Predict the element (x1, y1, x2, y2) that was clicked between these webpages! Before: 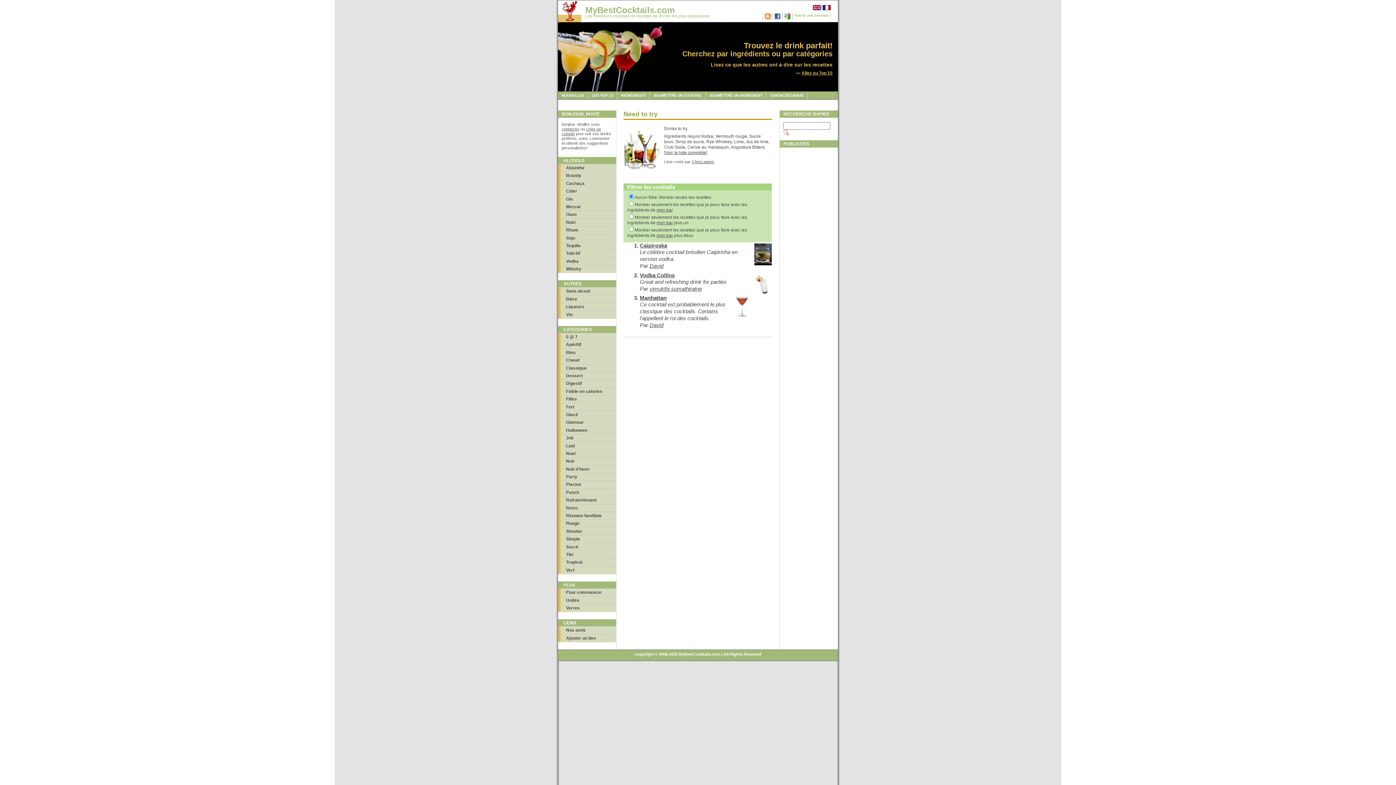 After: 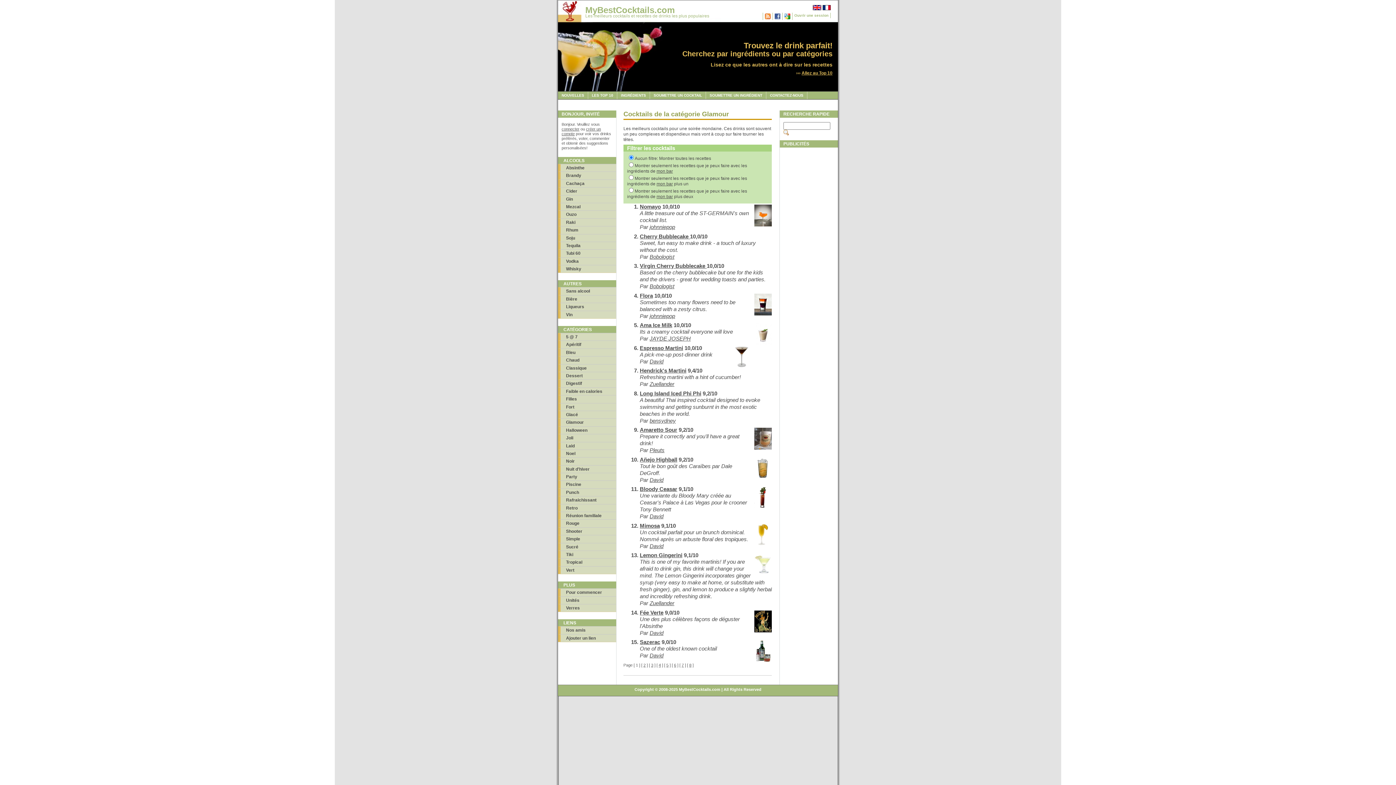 Action: label: Glamour bbox: (558, 418, 616, 426)